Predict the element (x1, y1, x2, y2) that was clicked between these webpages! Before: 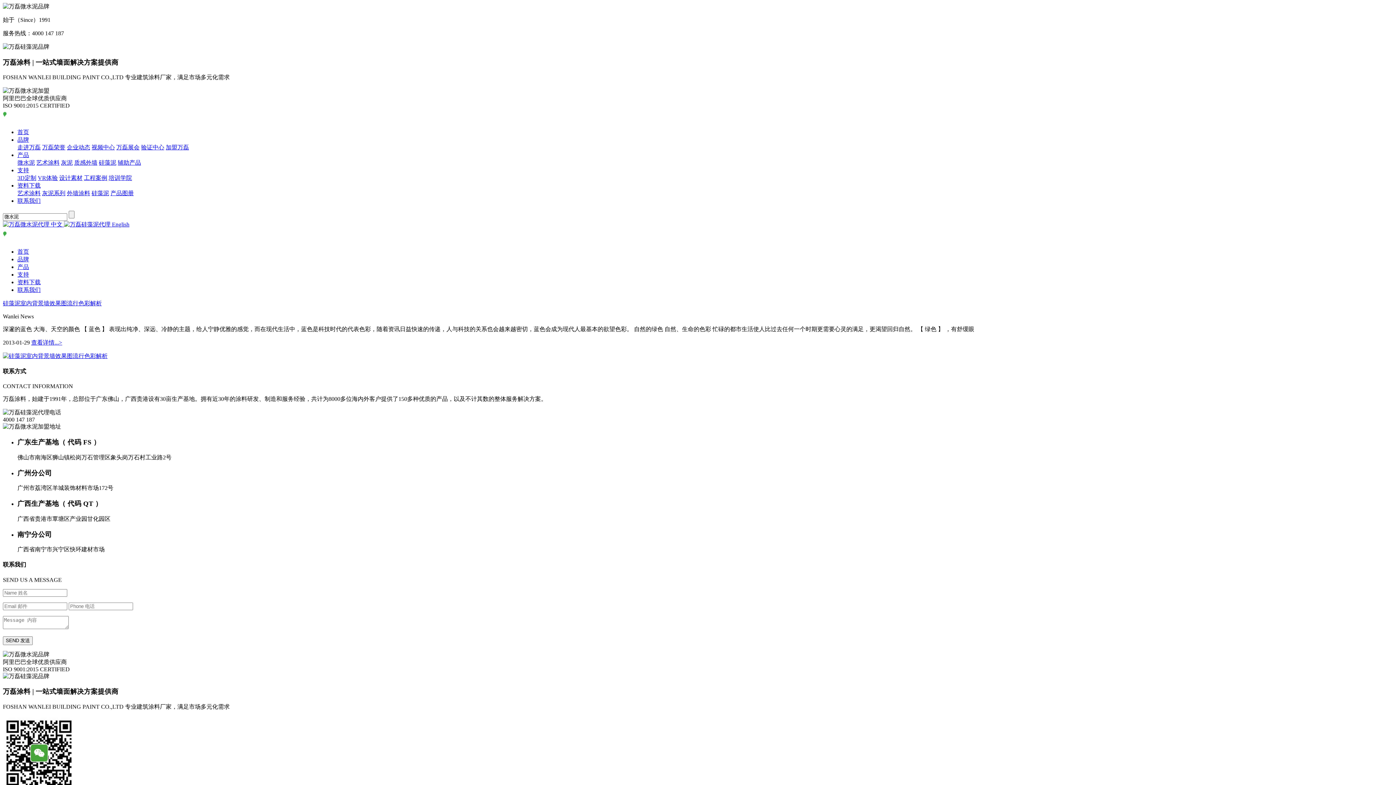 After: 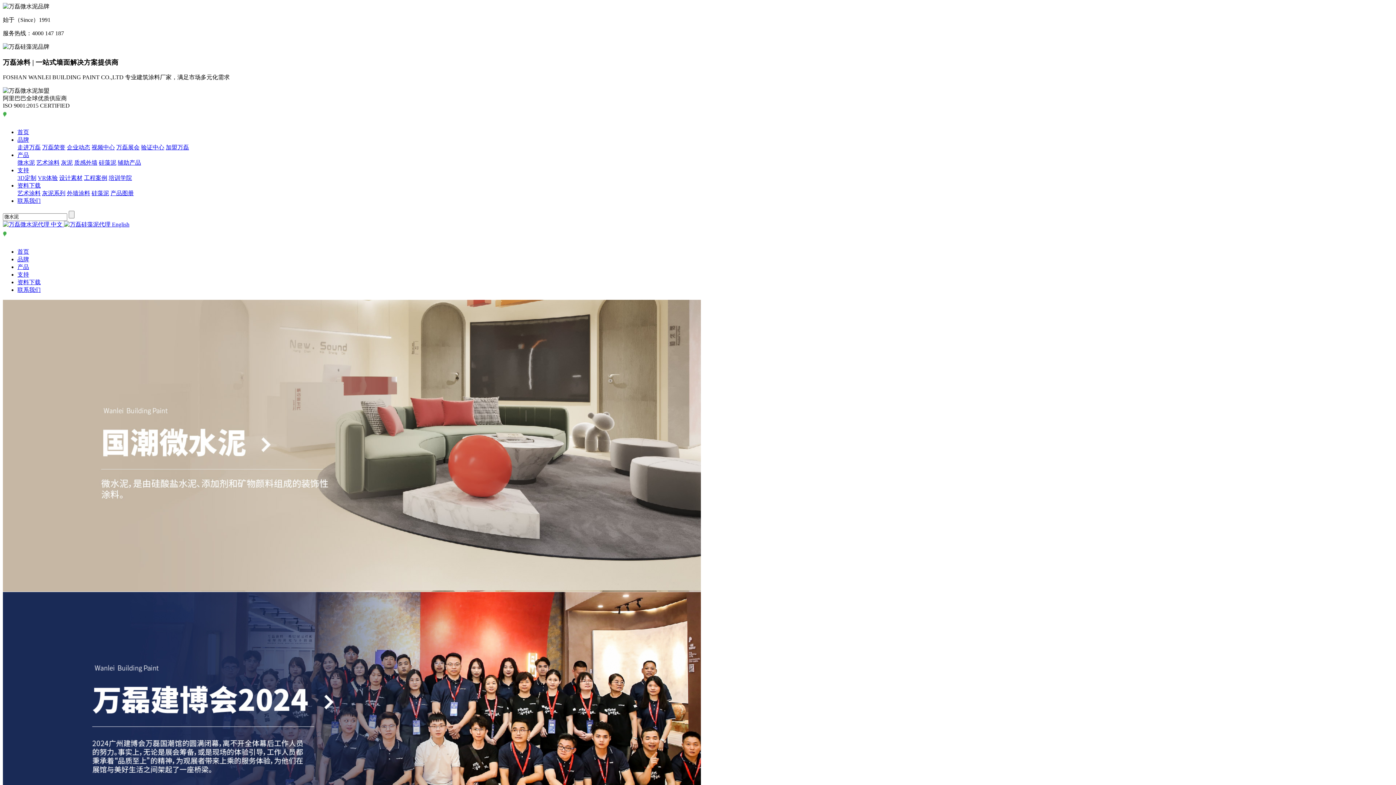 Action: bbox: (17, 129, 29, 135) label: 首页